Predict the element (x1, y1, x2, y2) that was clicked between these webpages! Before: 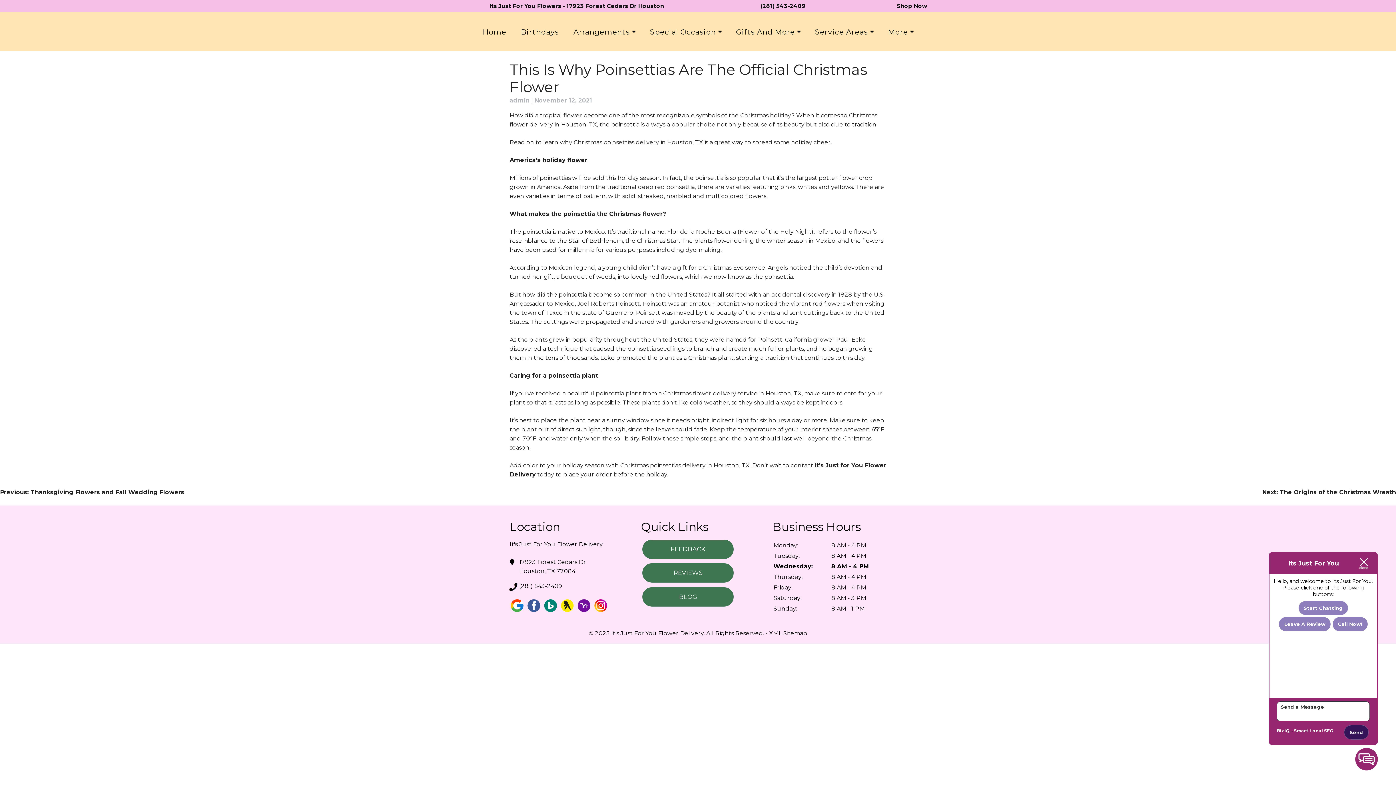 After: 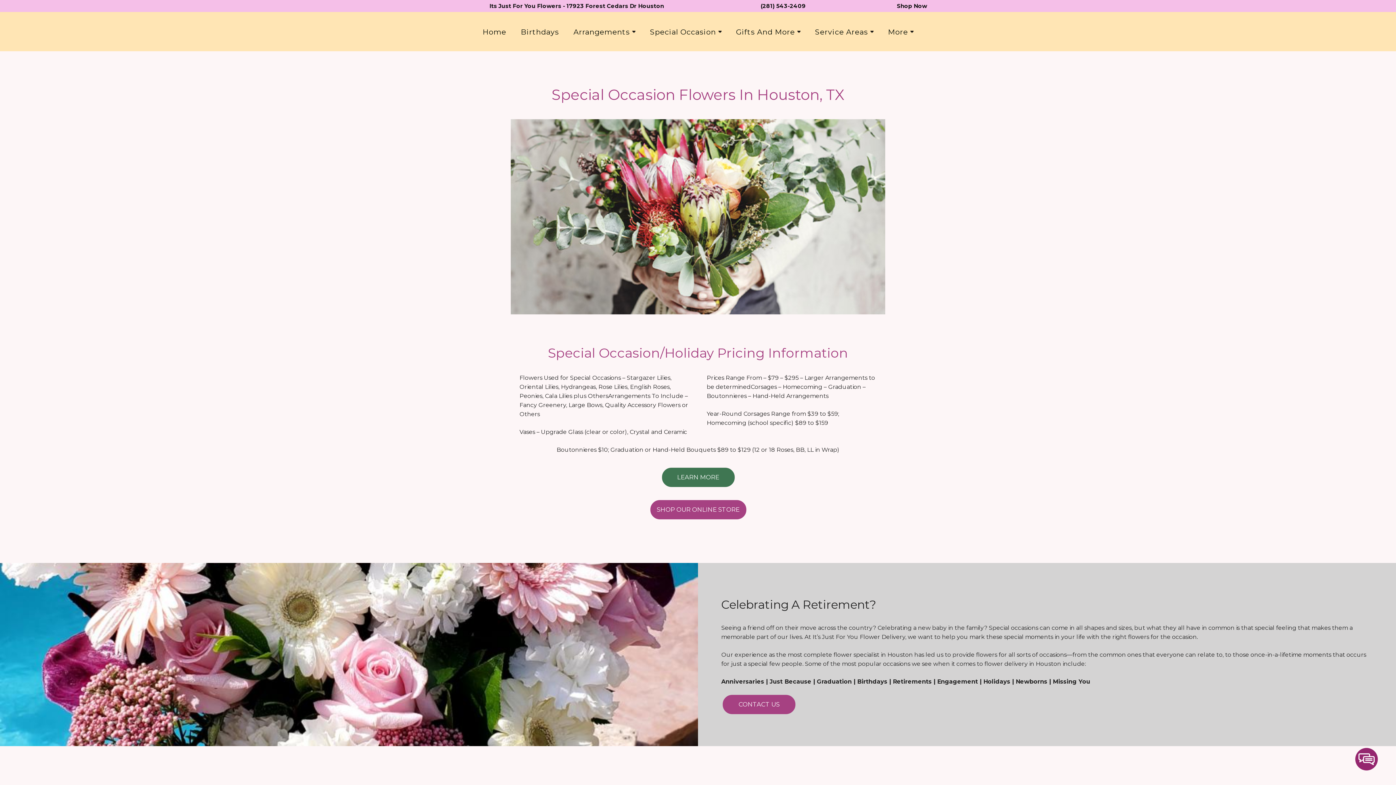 Action: label: Special Occasion  bbox: (644, 24, 727, 39)